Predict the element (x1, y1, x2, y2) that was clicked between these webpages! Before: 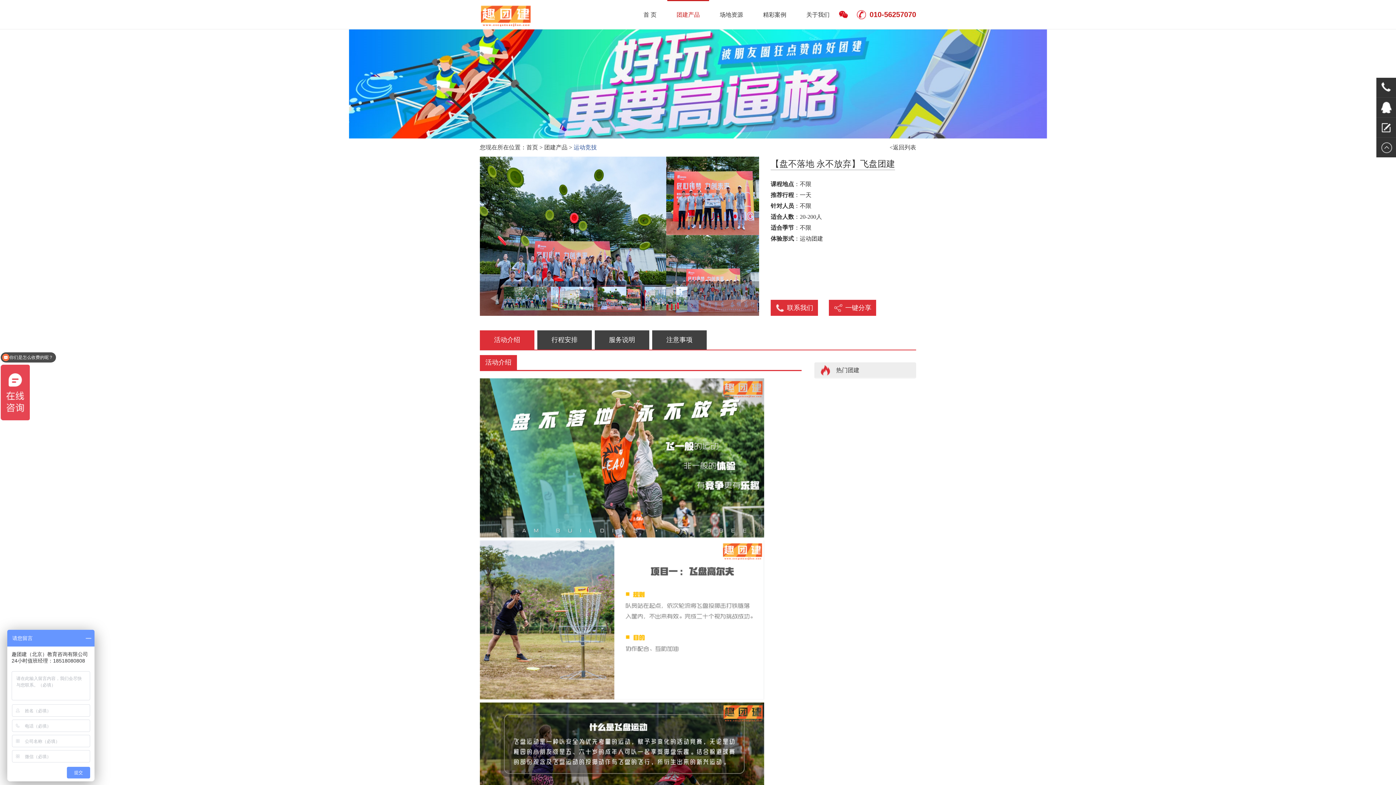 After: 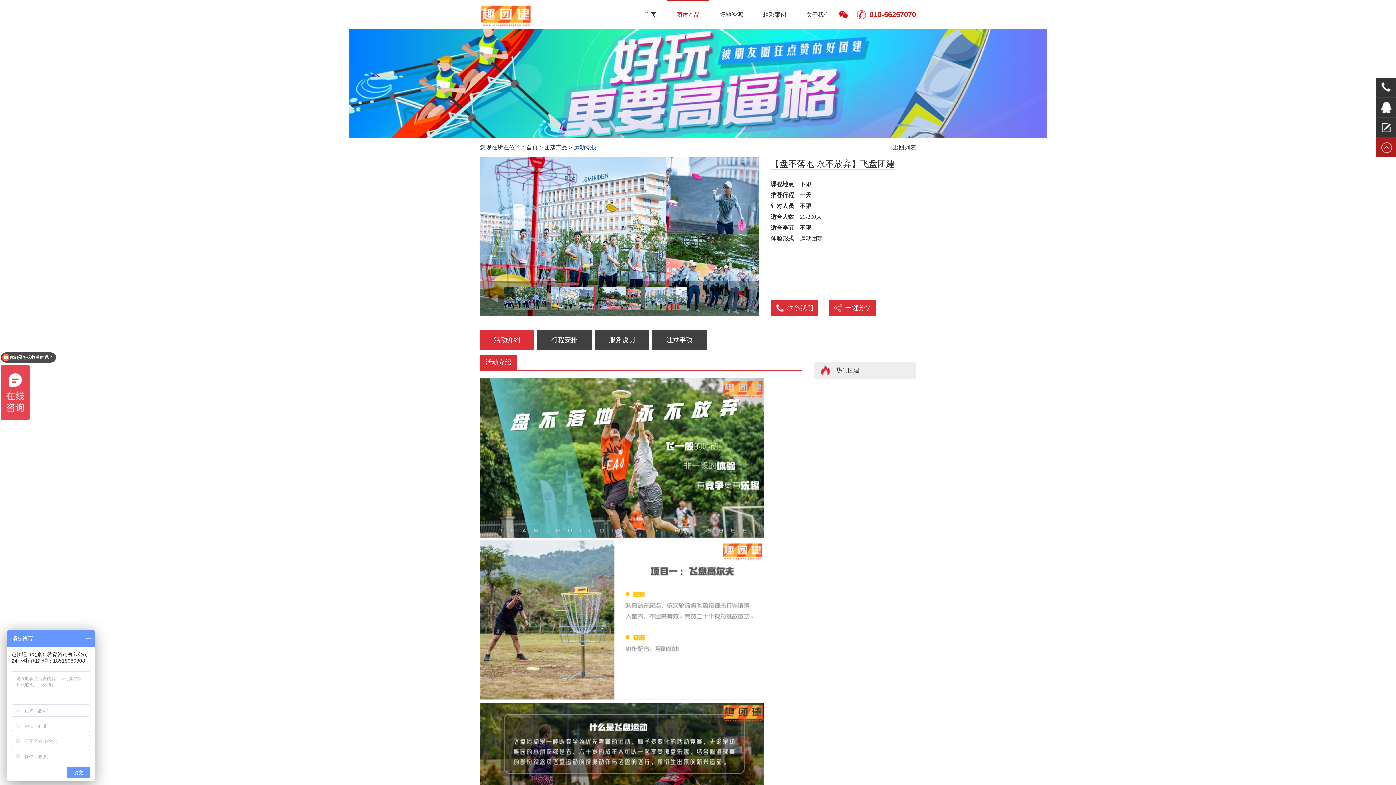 Action: bbox: (1376, 137, 1396, 157)